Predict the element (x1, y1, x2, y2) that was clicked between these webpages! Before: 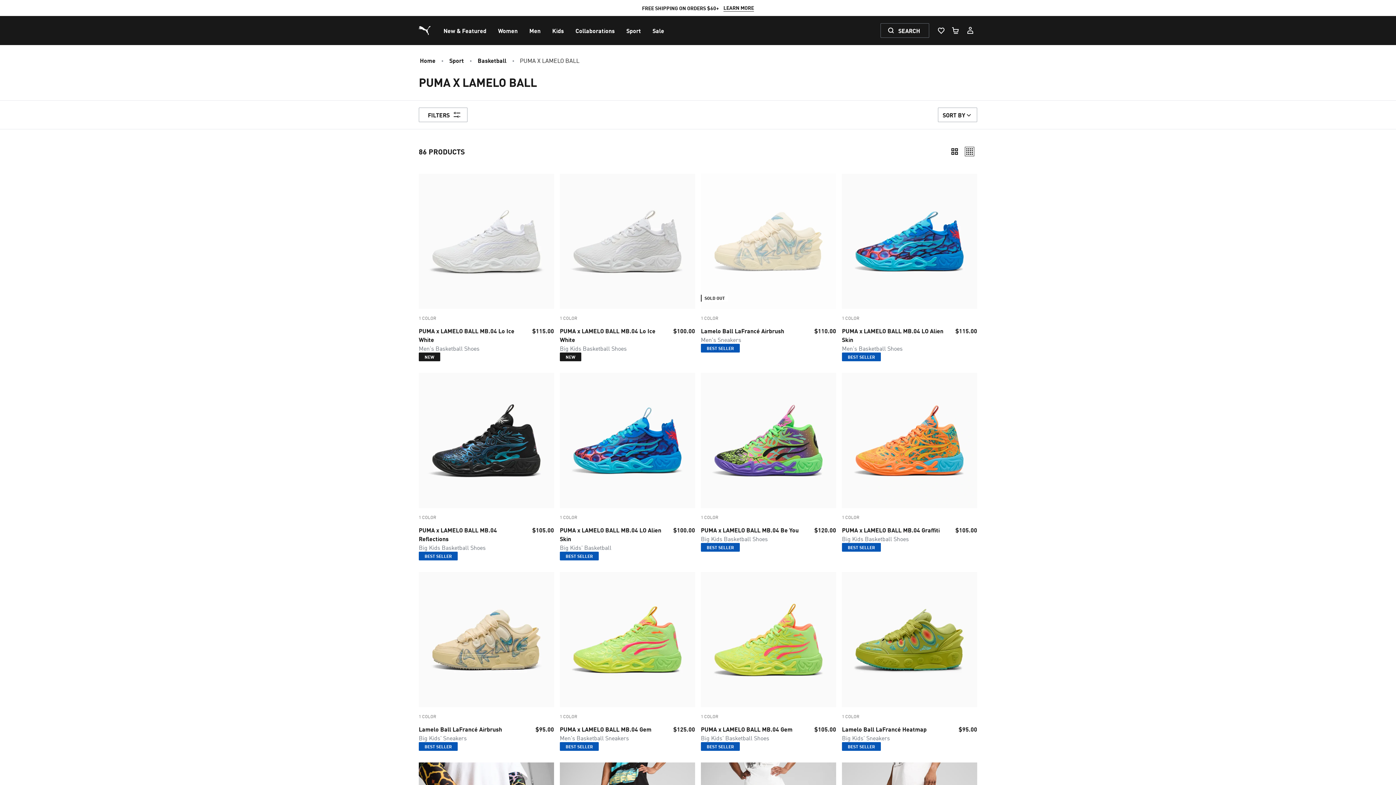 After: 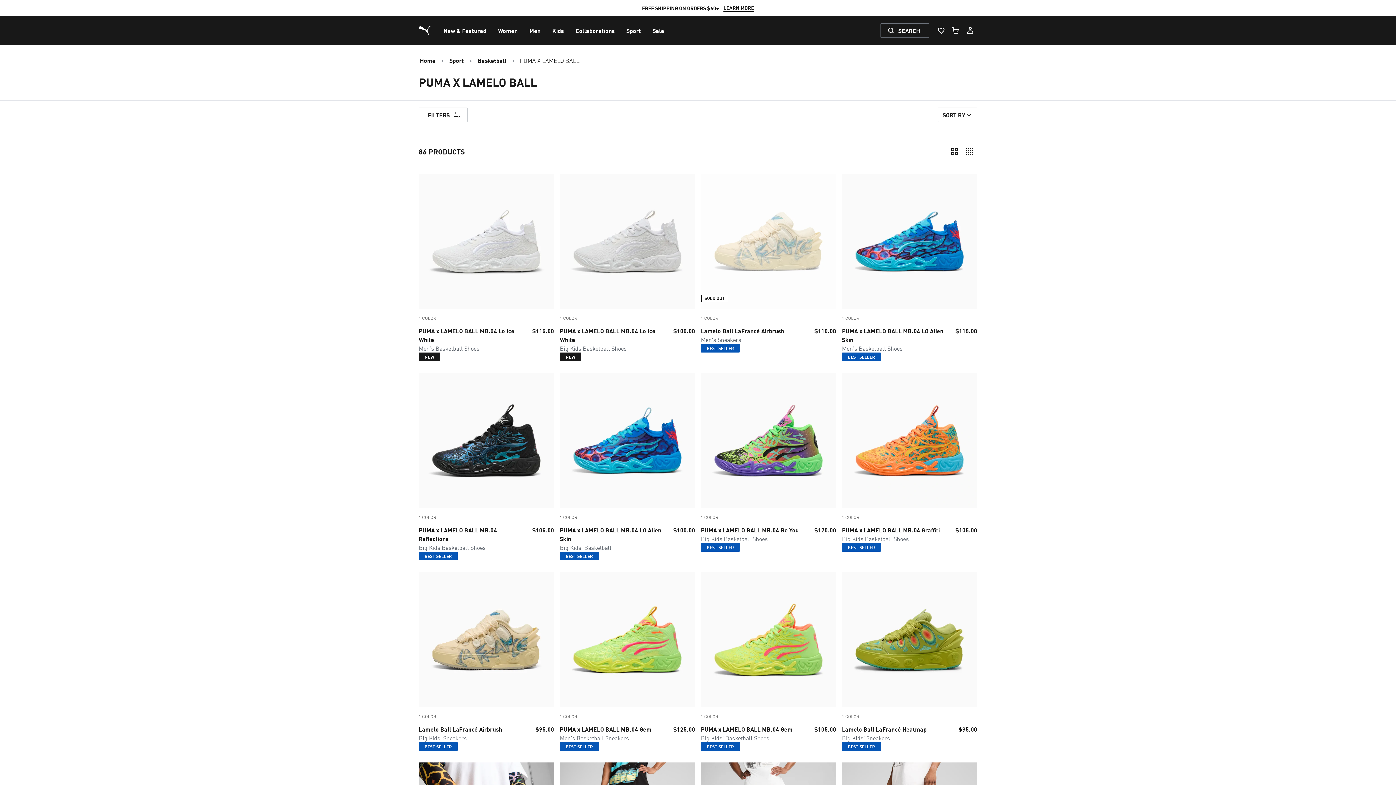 Action: bbox: (947, 144, 962, 158) label: Compact